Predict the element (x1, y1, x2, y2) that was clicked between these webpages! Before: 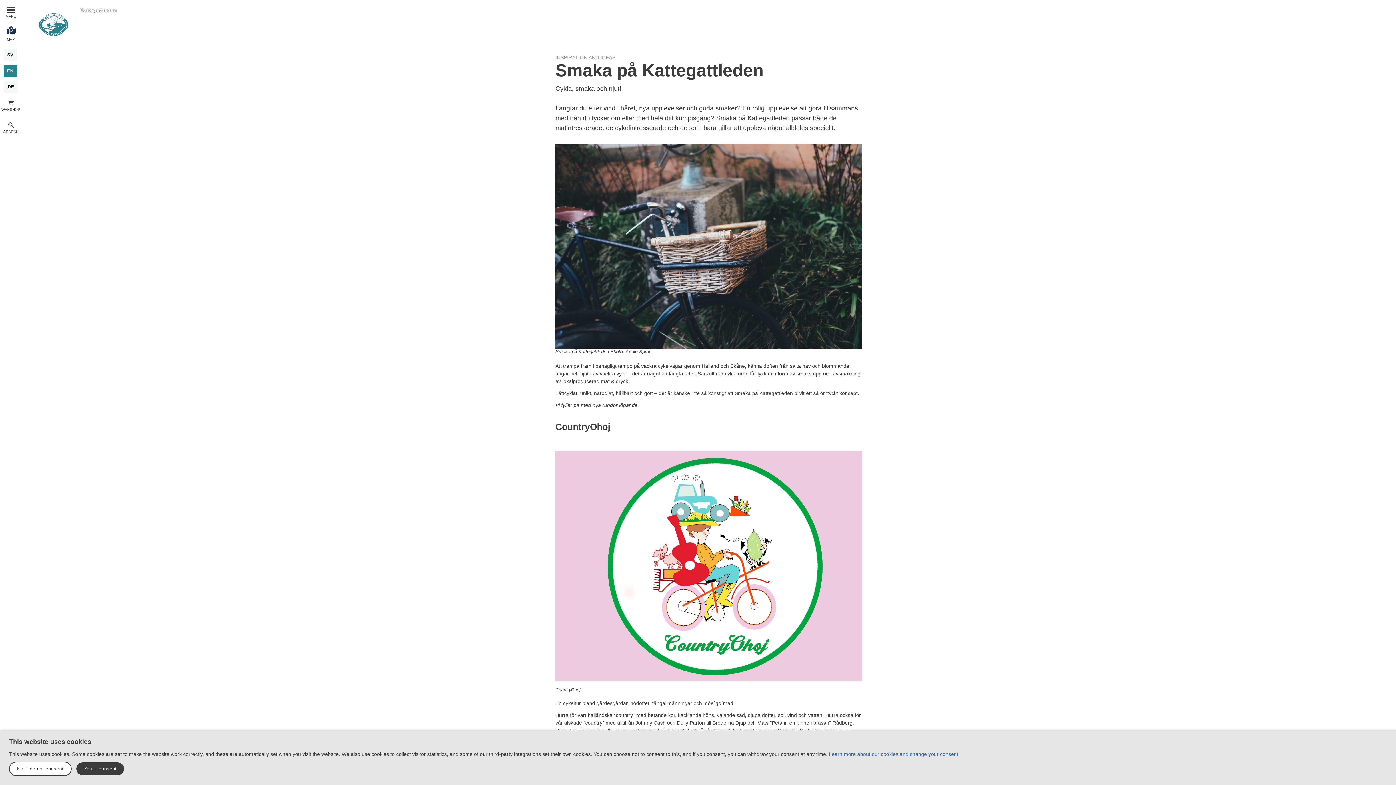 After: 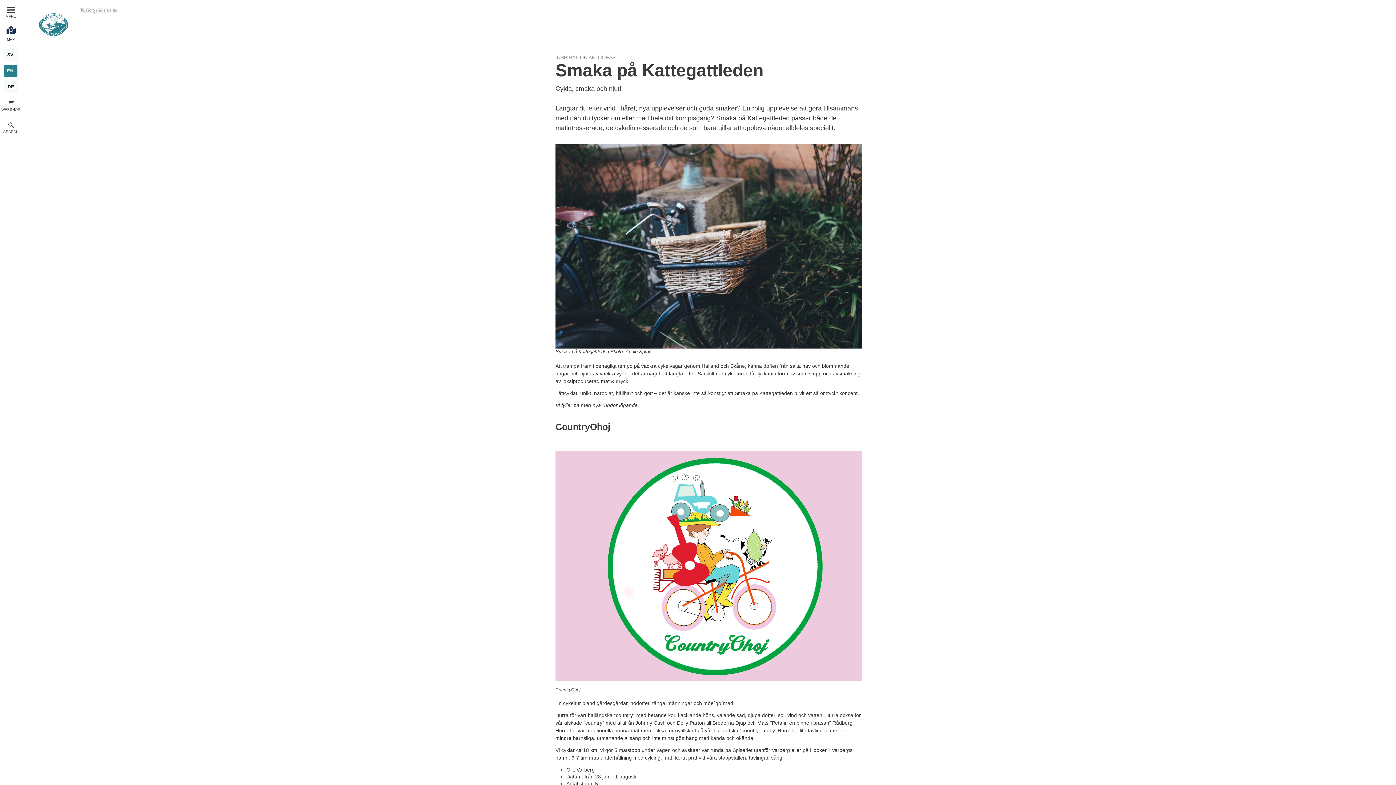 Action: bbox: (9, 762, 71, 776) label: No, I do not consent